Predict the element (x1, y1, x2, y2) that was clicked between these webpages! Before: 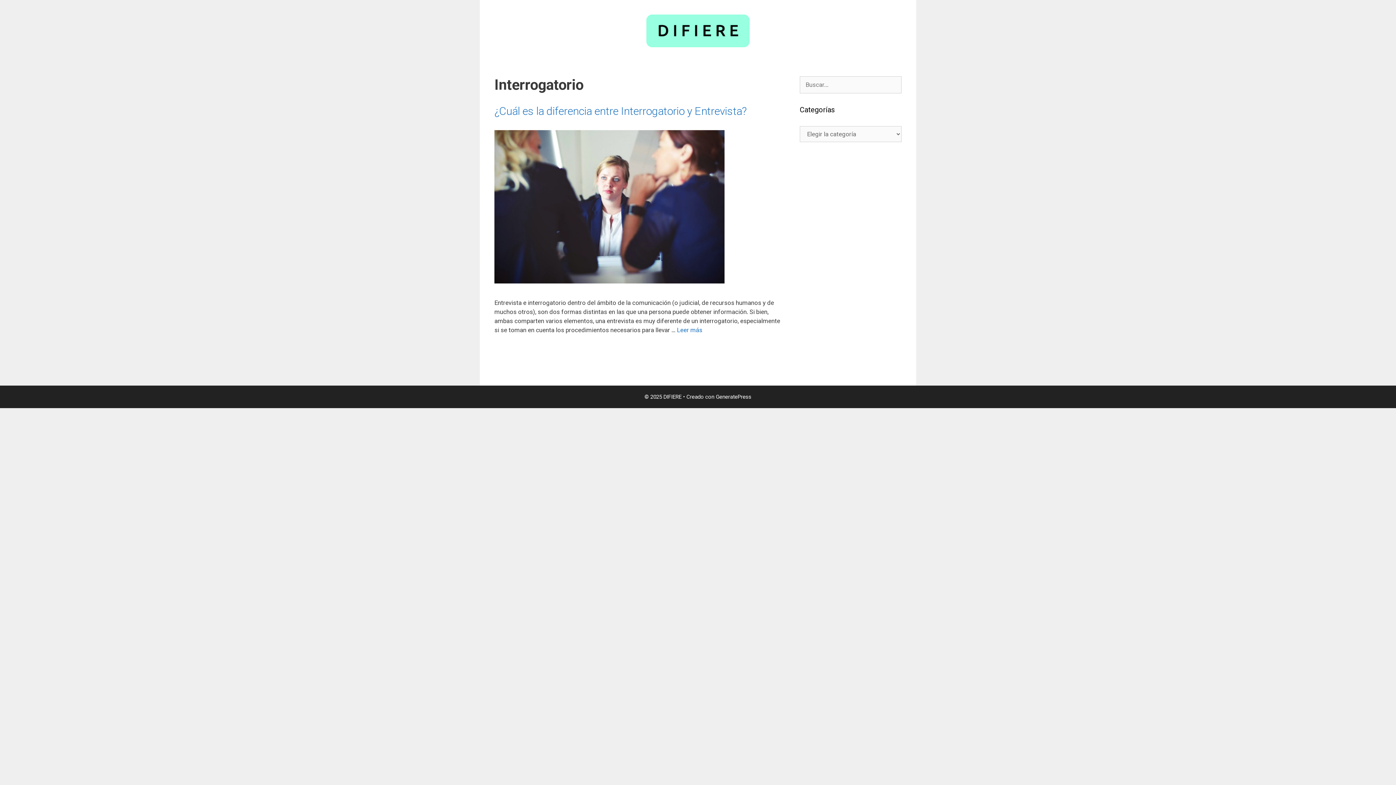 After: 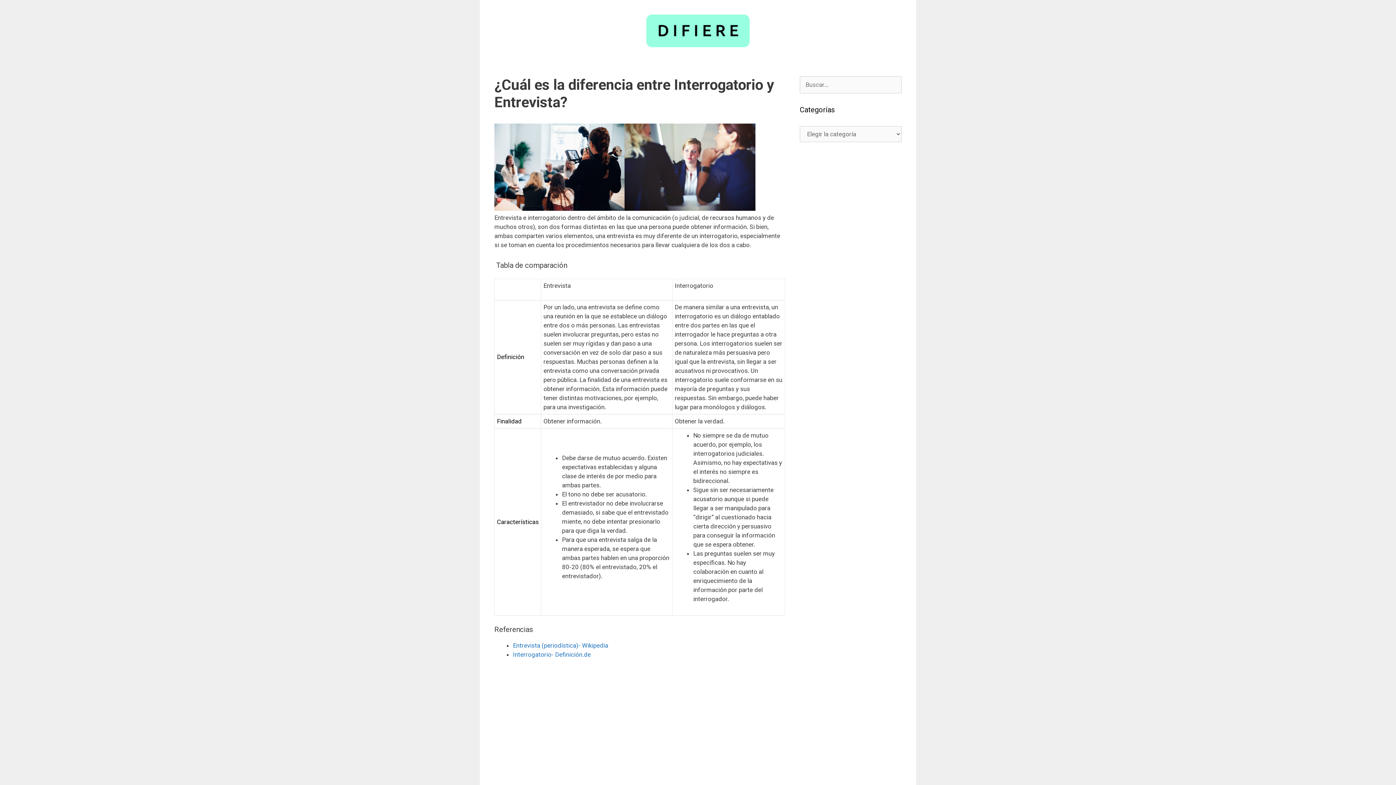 Action: label: ¿Cuál es la diferencia entre Interrogatorio y Entrevista? bbox: (494, 104, 746, 117)